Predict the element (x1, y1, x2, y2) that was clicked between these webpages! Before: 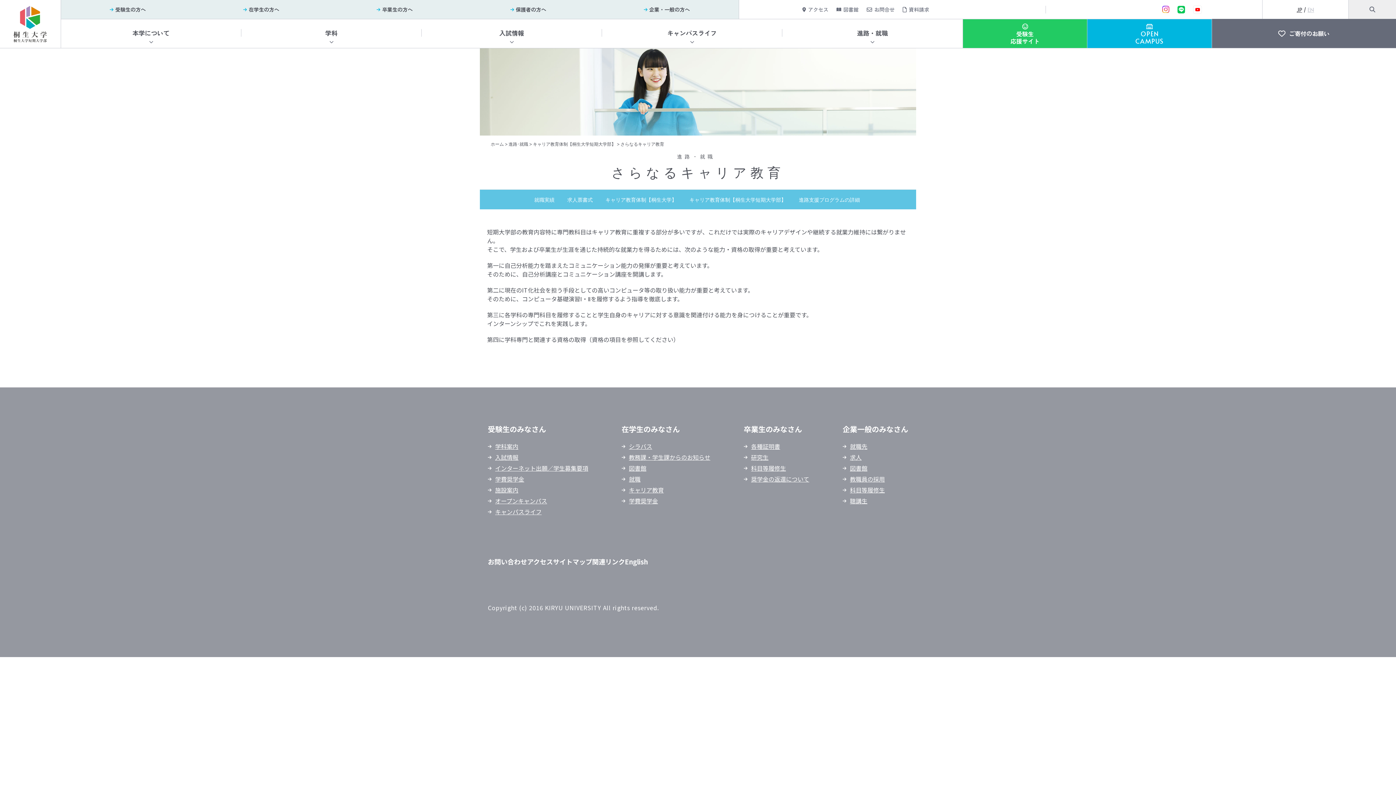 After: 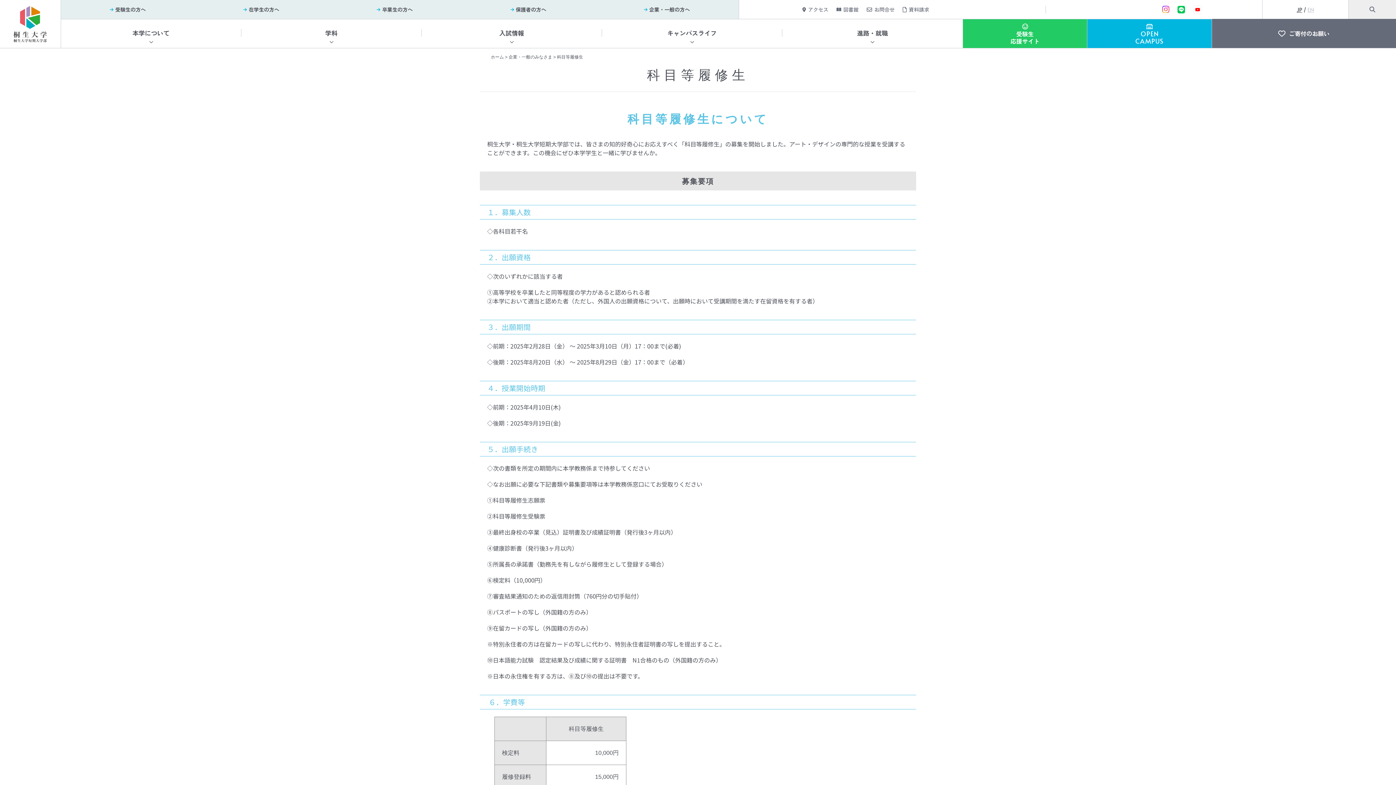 Action: label: 科目等履修生 bbox: (744, 462, 809, 473)